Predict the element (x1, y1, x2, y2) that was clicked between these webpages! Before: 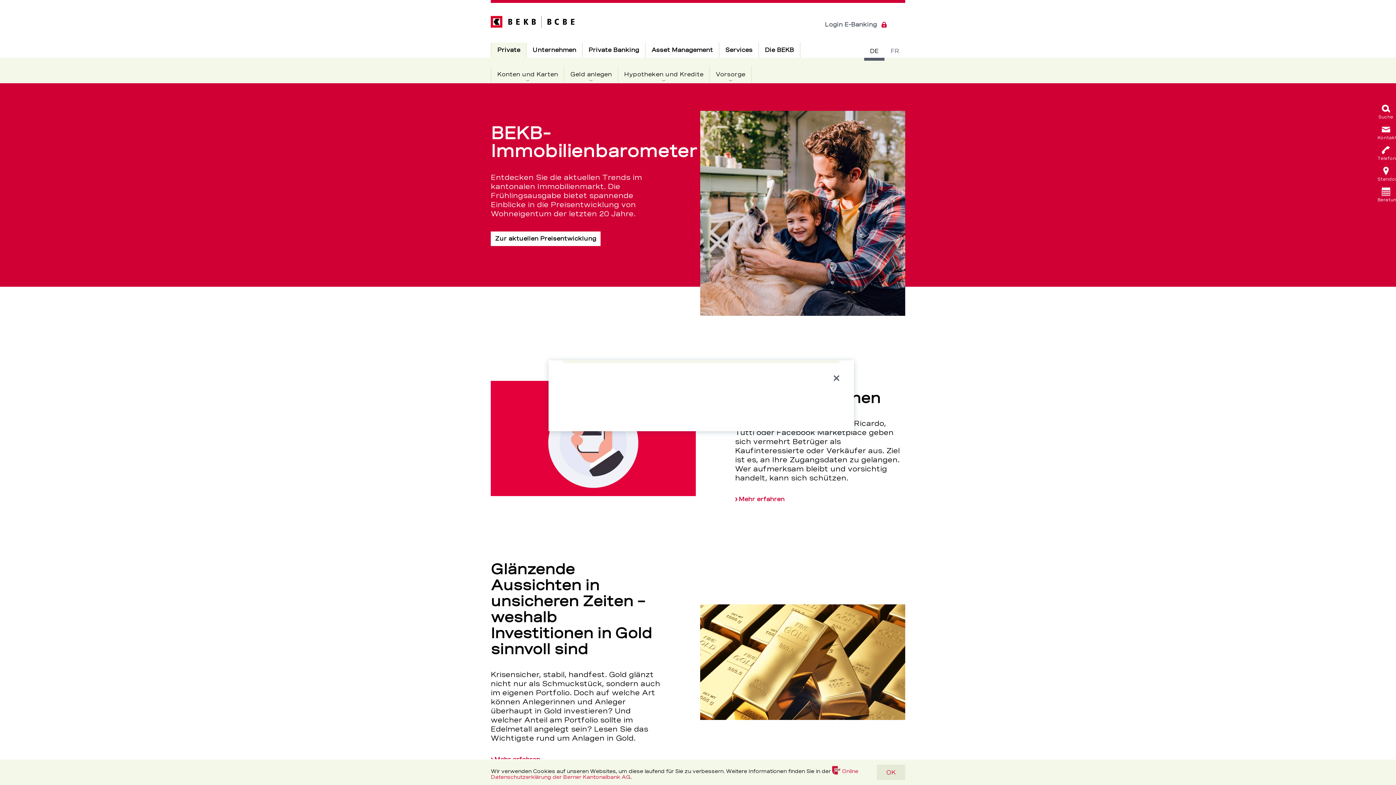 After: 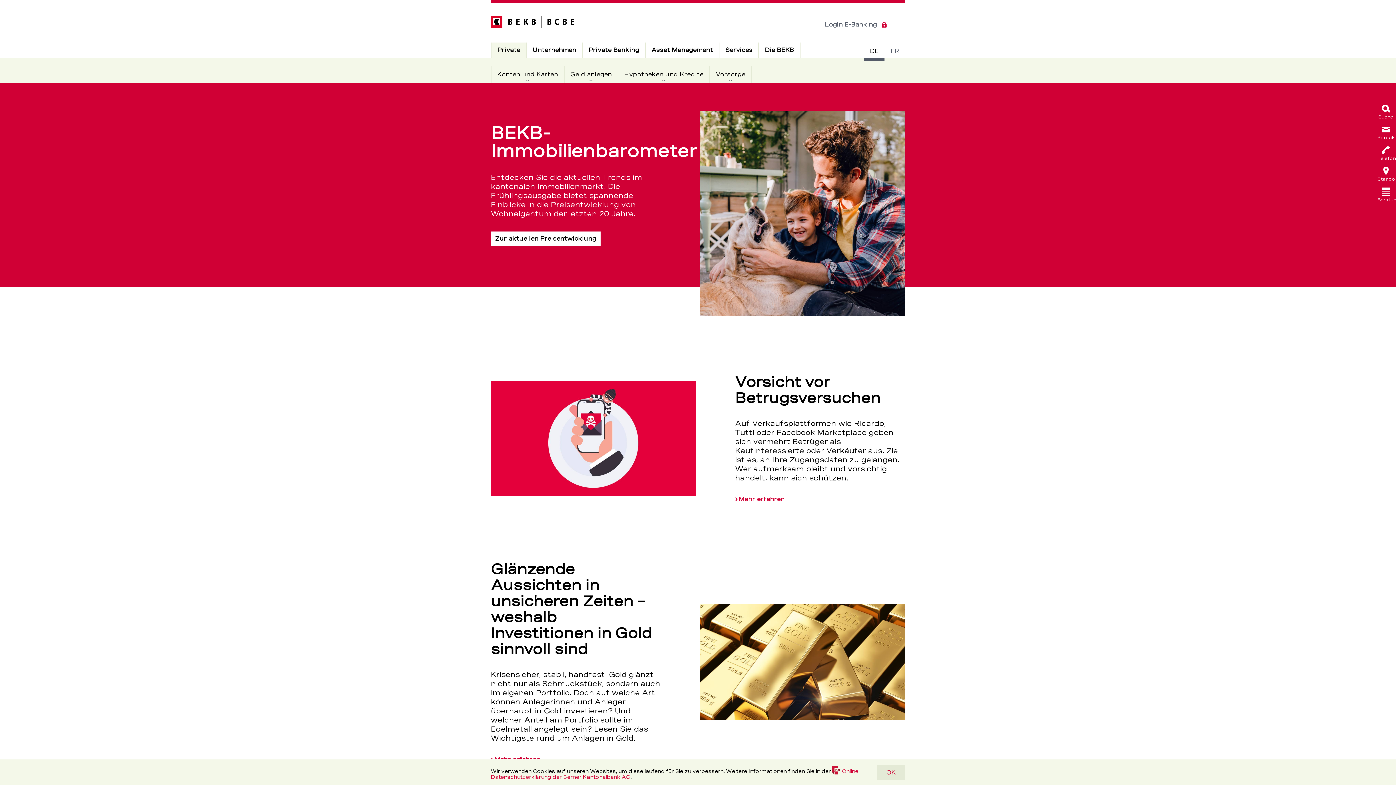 Action: label: Close dialog bbox: (833, 375, 839, 382)